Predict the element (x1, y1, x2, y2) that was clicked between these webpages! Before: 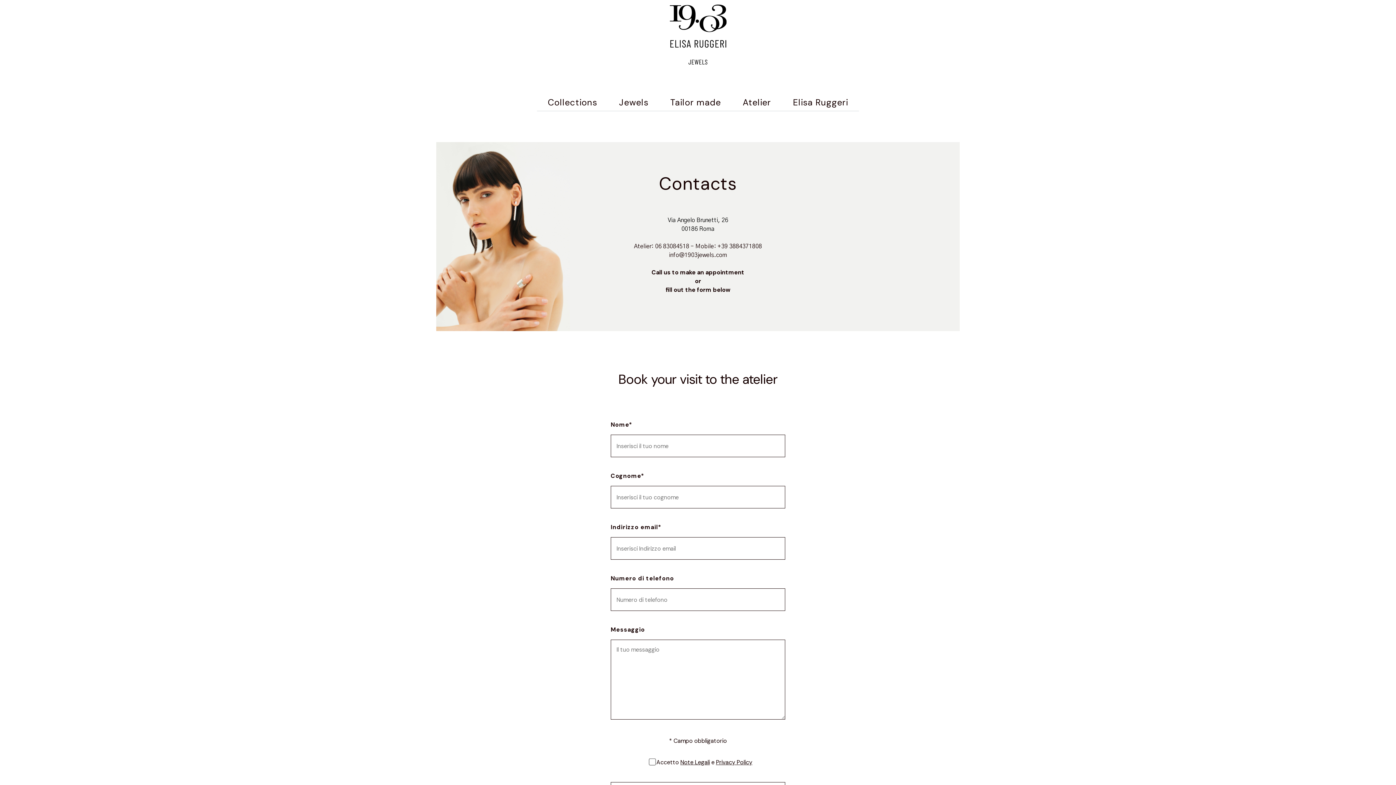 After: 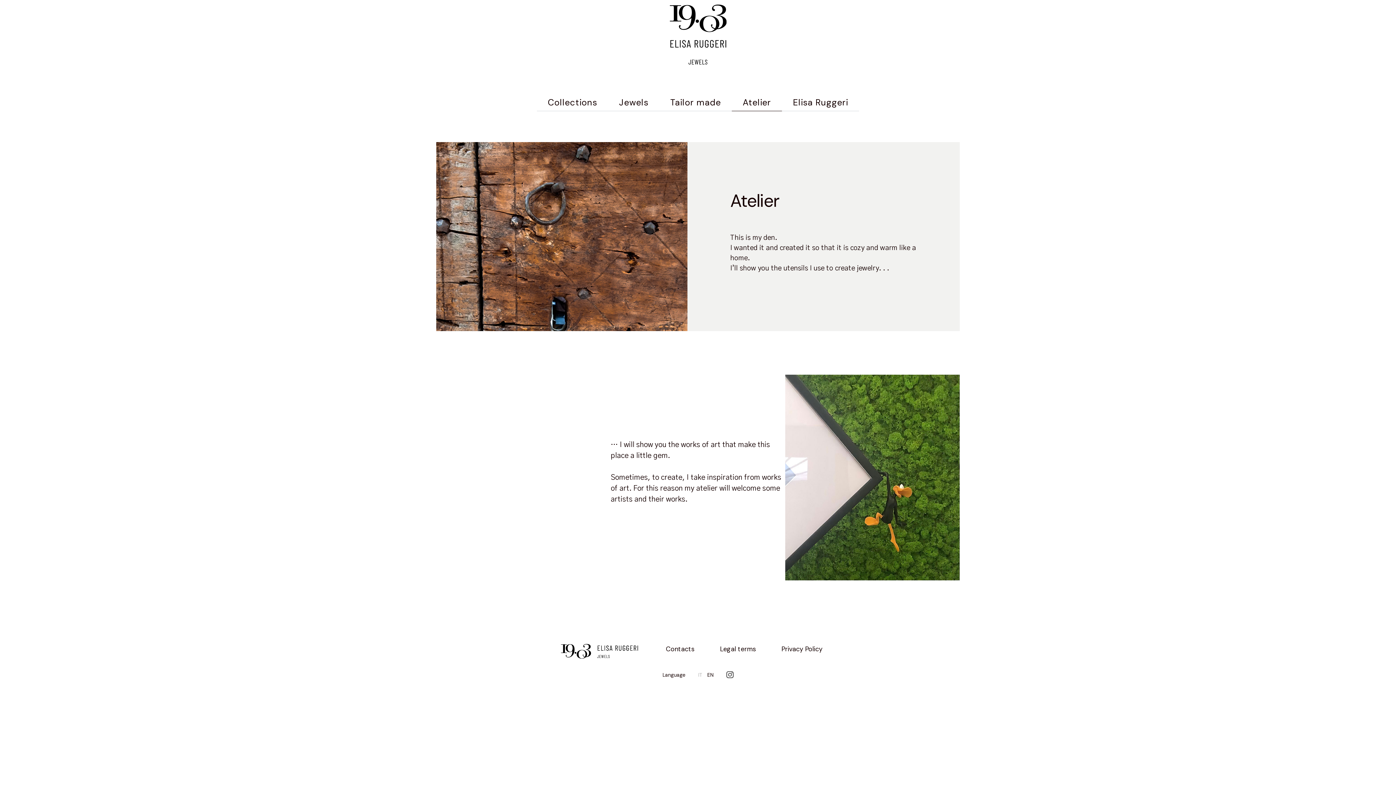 Action: label: Atelier bbox: (742, 96, 771, 109)